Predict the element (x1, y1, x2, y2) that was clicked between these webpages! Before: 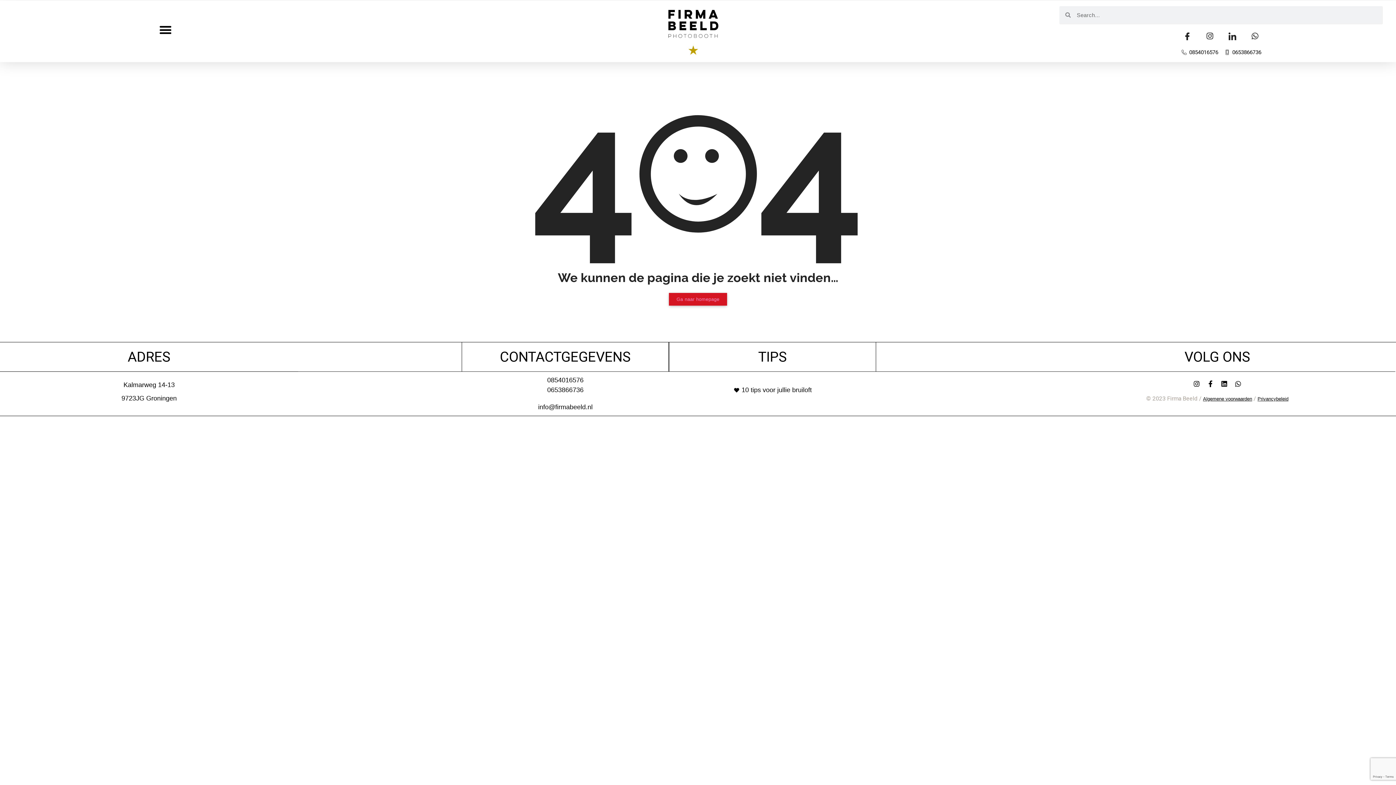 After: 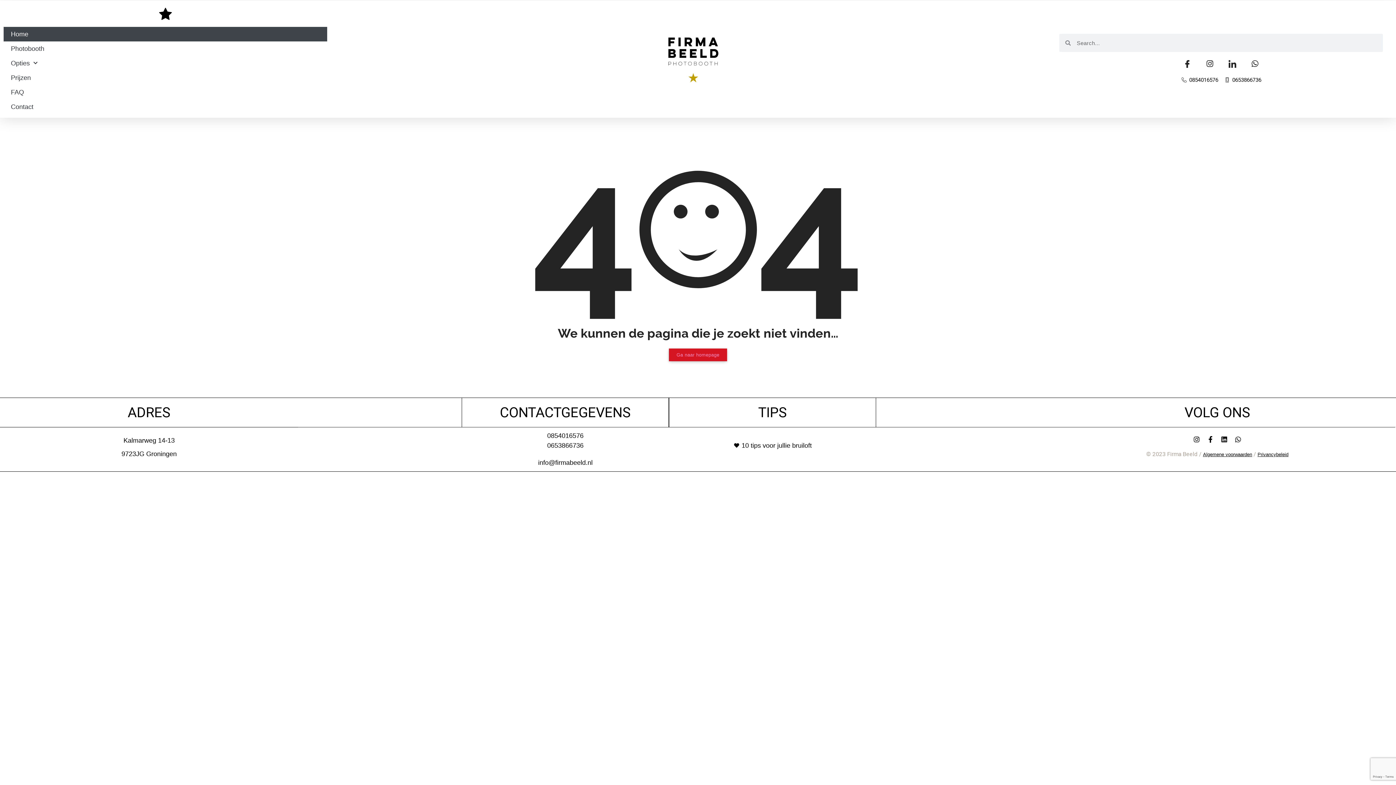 Action: label: Menu toggle bbox: (155, 19, 175, 39)